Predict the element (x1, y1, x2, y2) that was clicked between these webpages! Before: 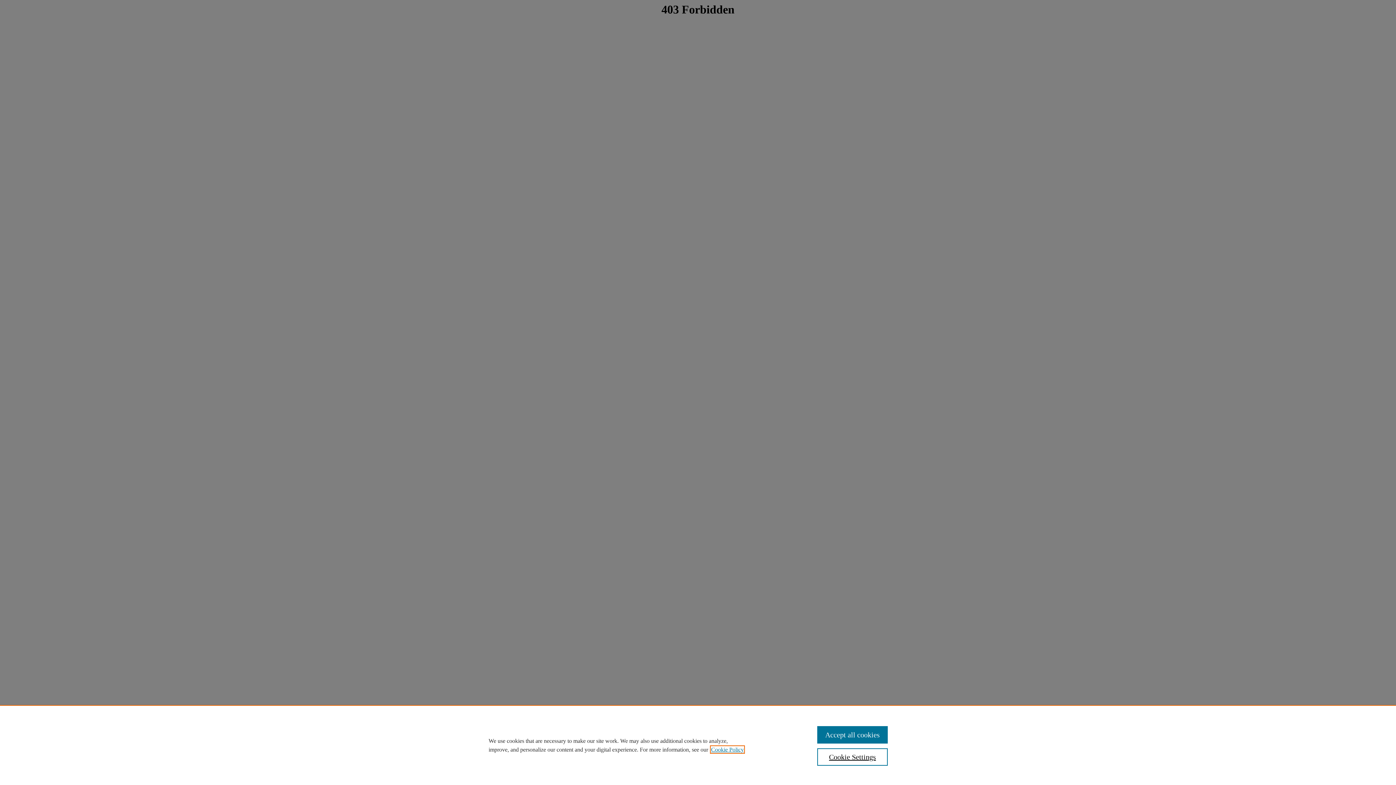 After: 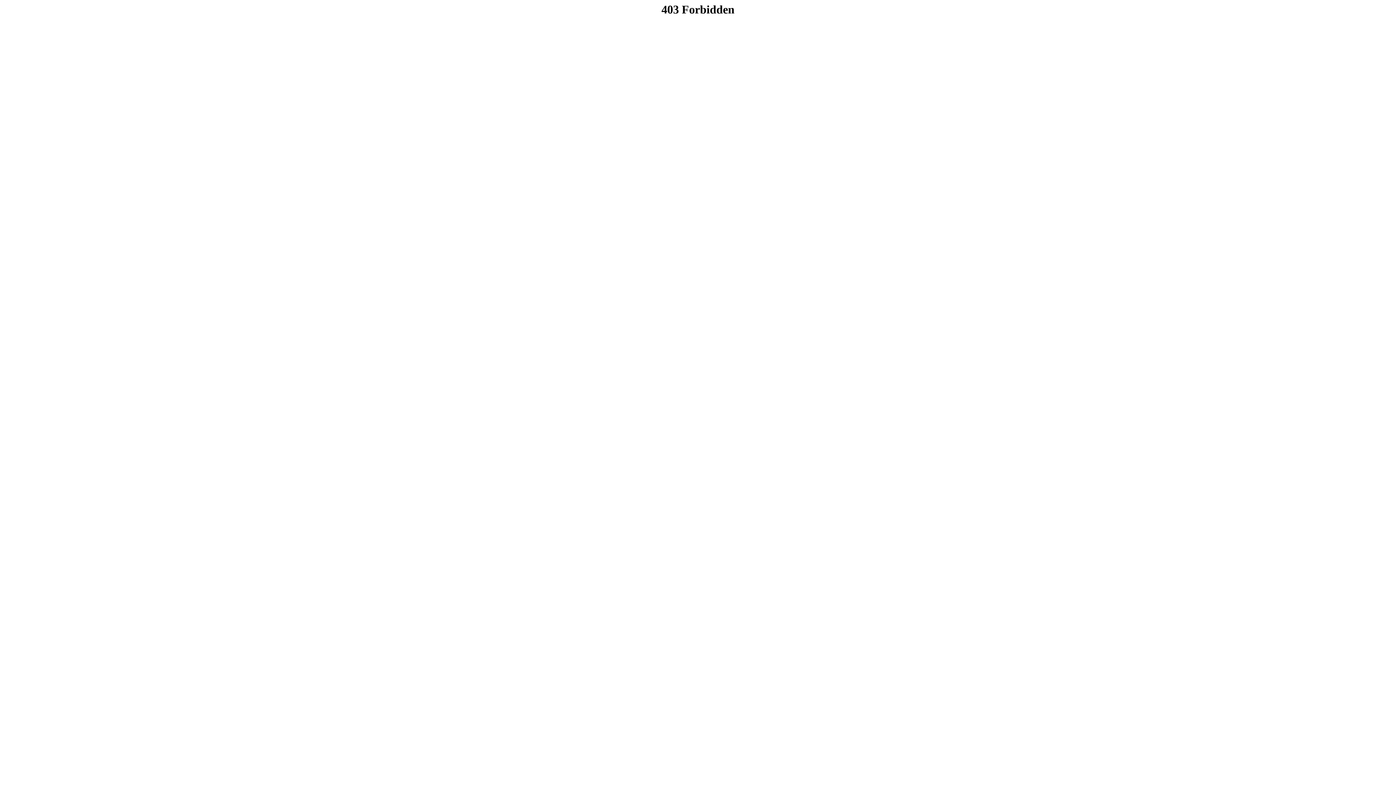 Action: bbox: (817, 726, 887, 744) label: Accept all cookies